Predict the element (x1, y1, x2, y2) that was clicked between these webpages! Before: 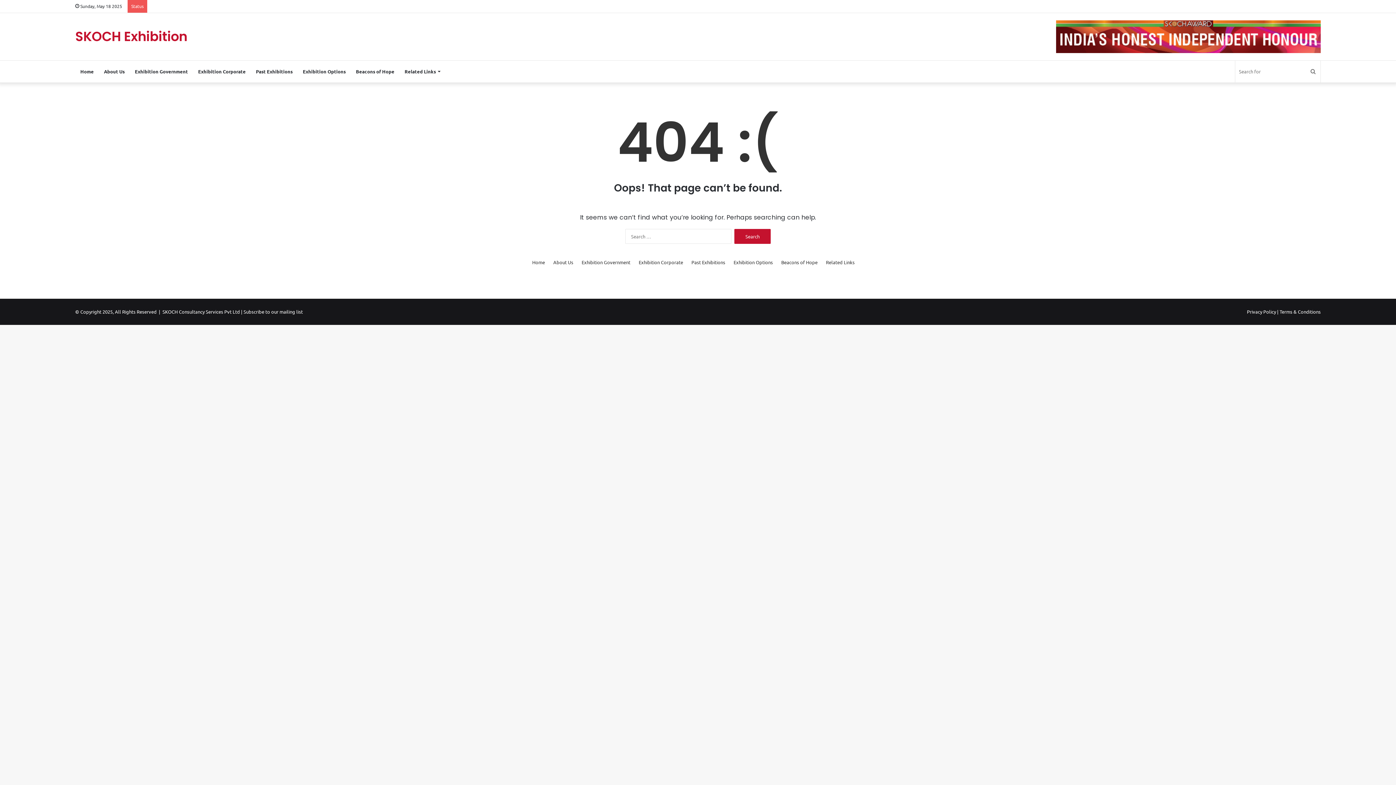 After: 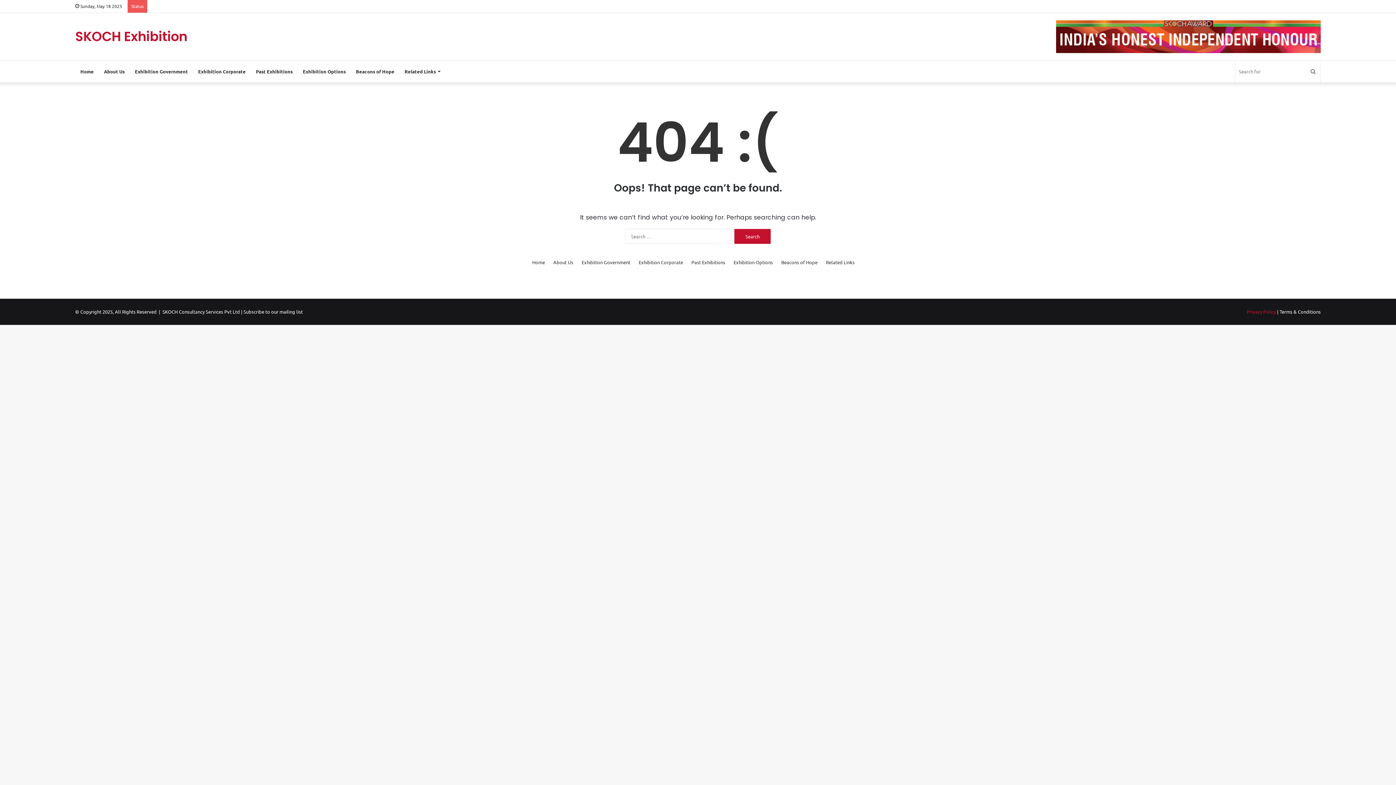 Action: label: Privacy Policy bbox: (1247, 308, 1276, 314)